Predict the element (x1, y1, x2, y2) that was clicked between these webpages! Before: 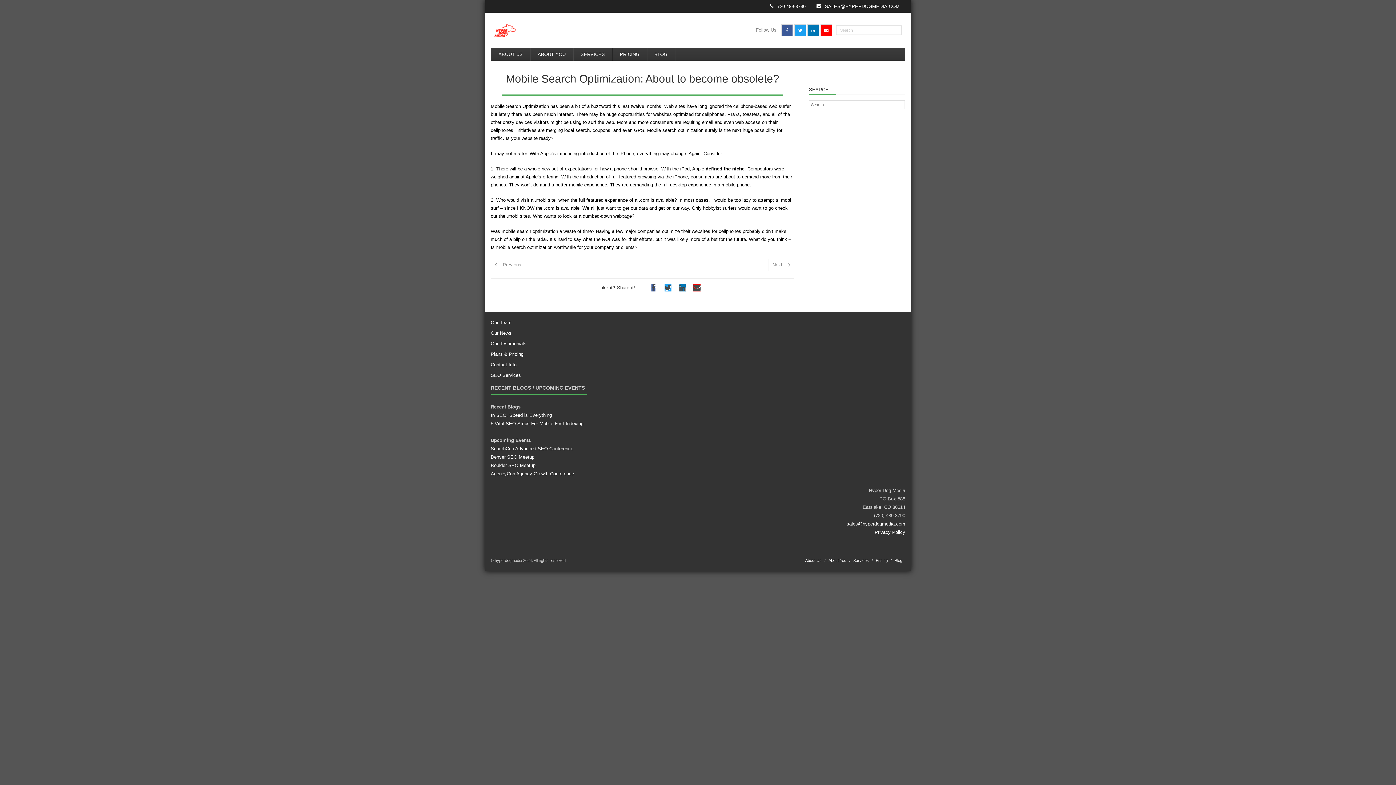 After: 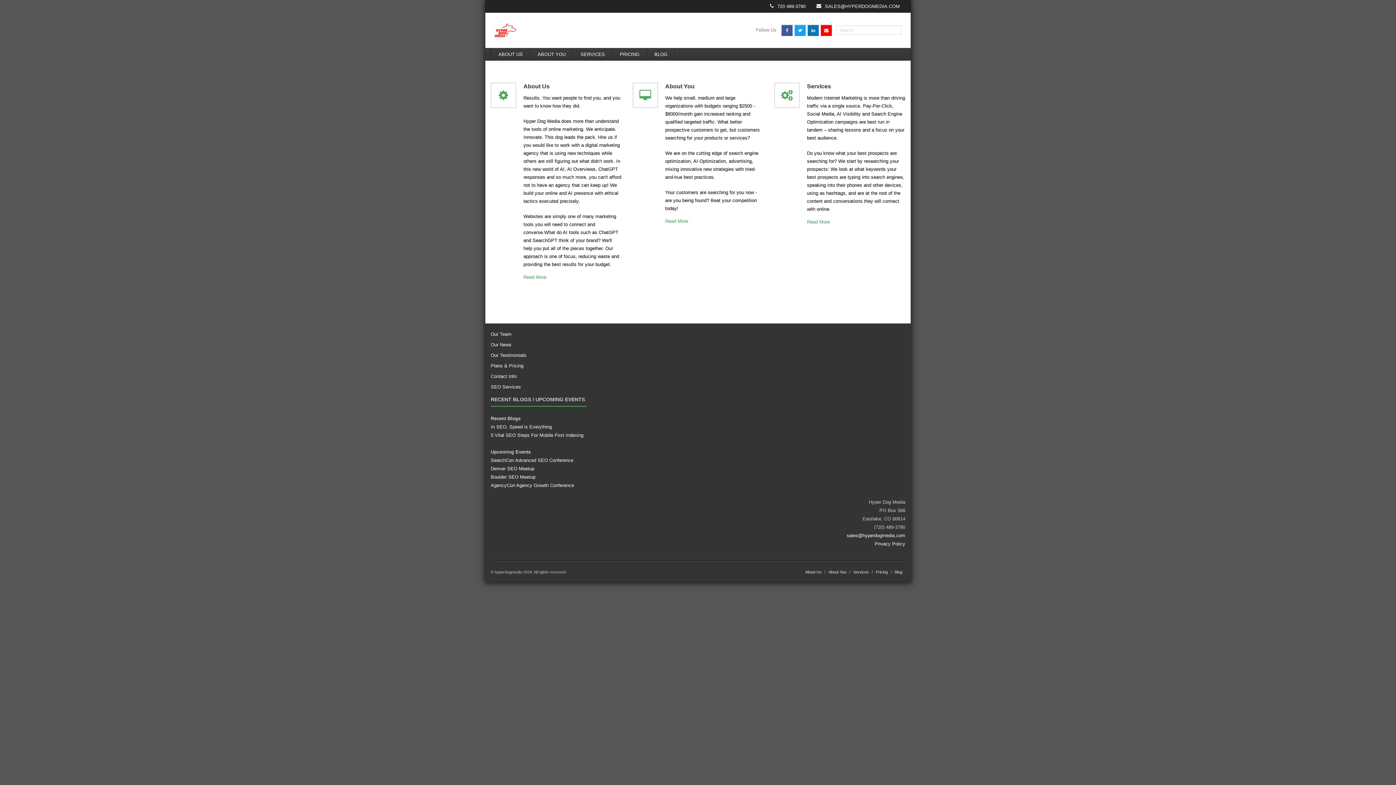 Action: bbox: (494, 24, 516, 29)